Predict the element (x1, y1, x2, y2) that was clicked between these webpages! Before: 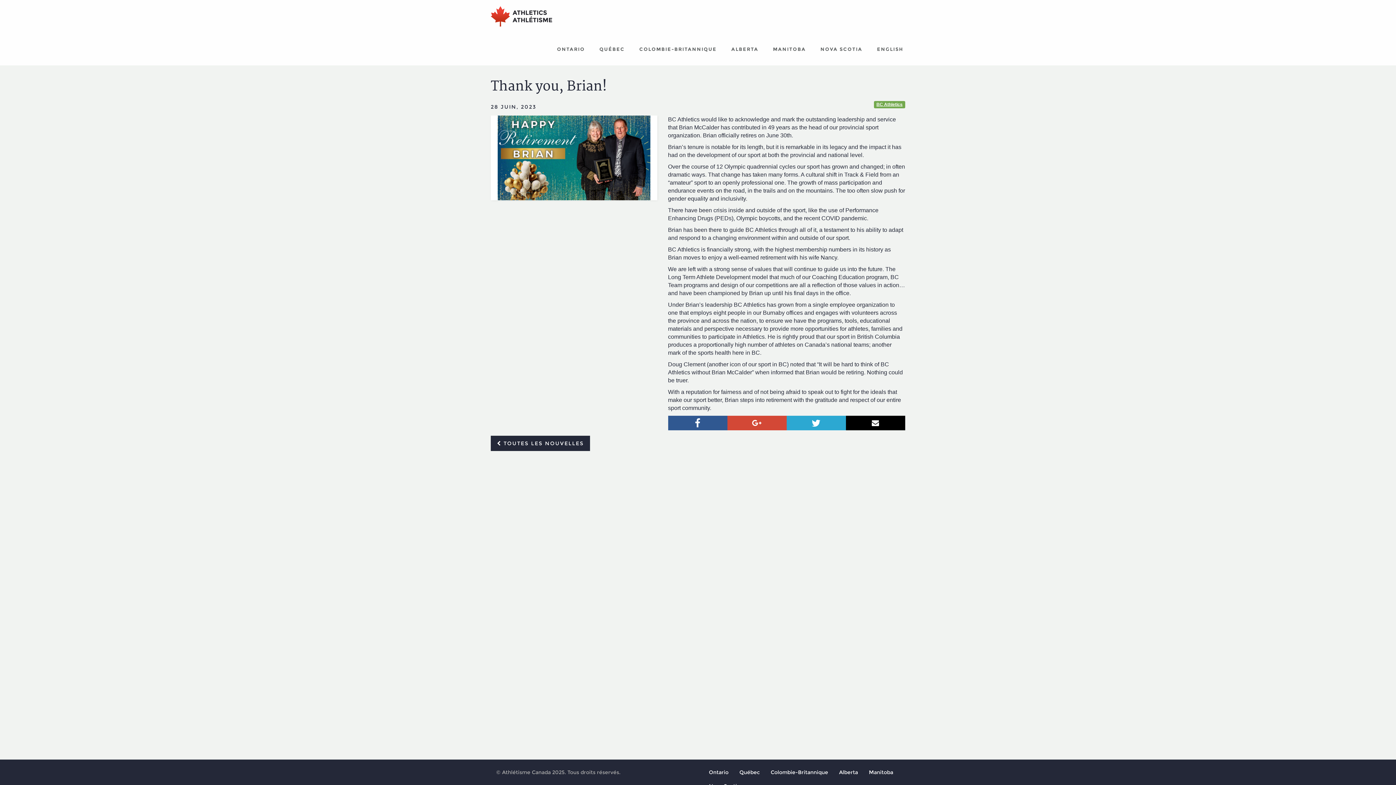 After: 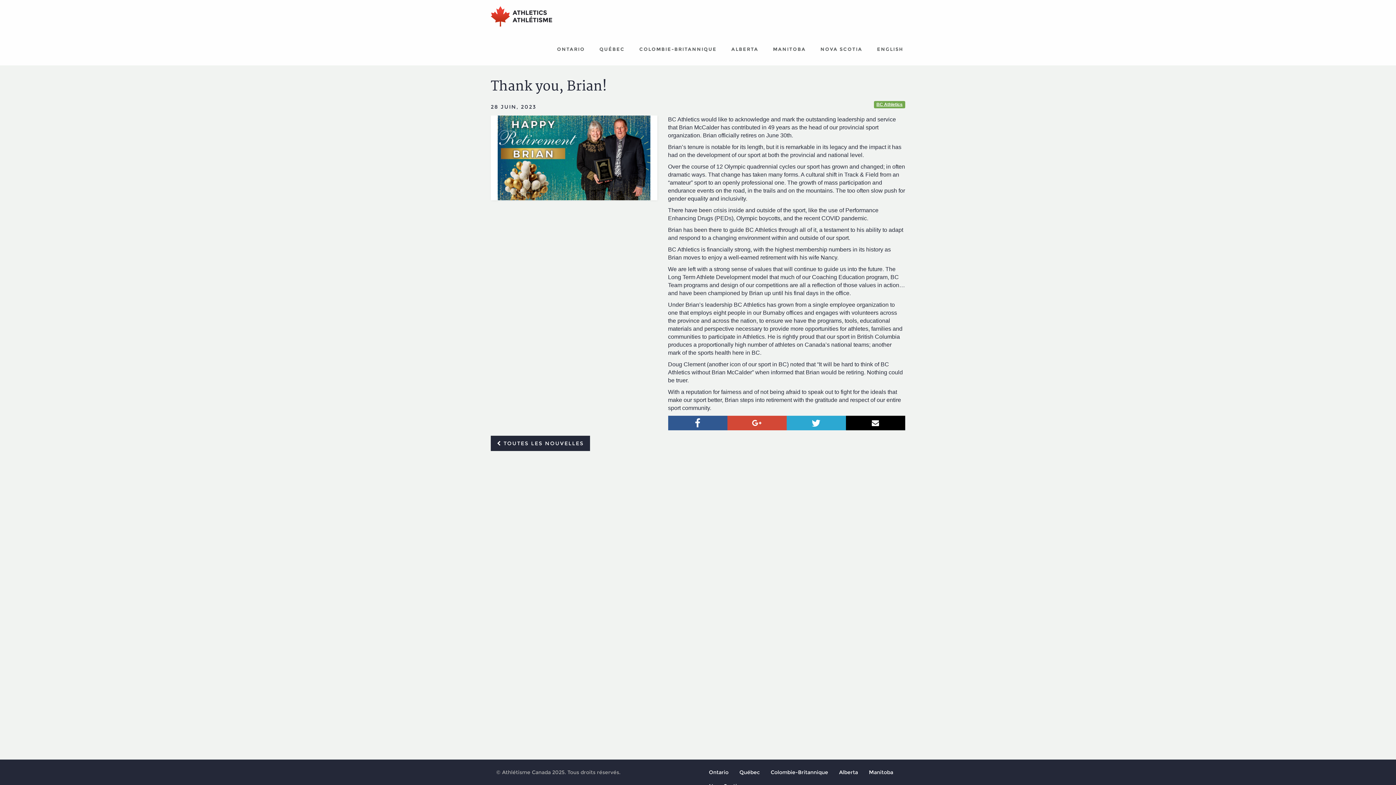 Action: label: Twitter bbox: (786, 416, 846, 430)